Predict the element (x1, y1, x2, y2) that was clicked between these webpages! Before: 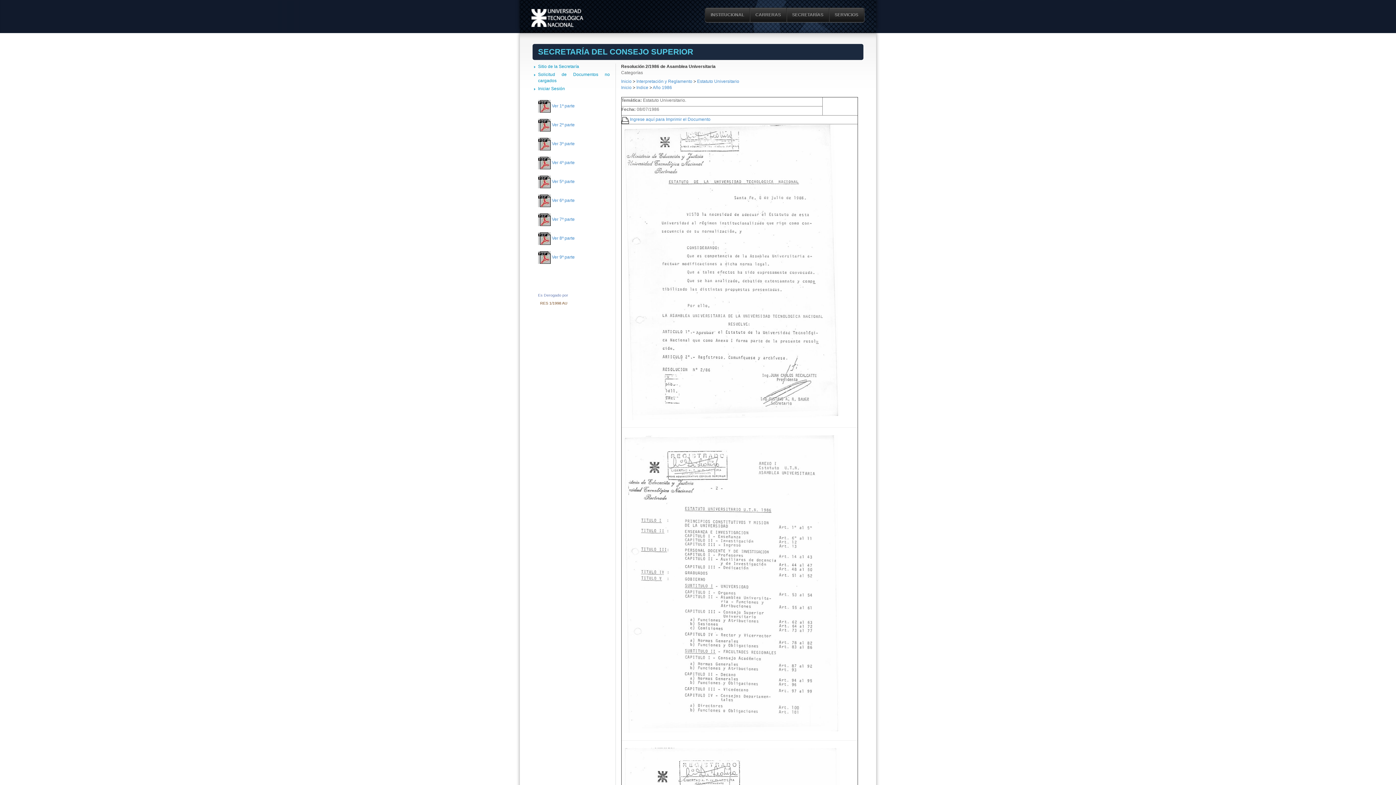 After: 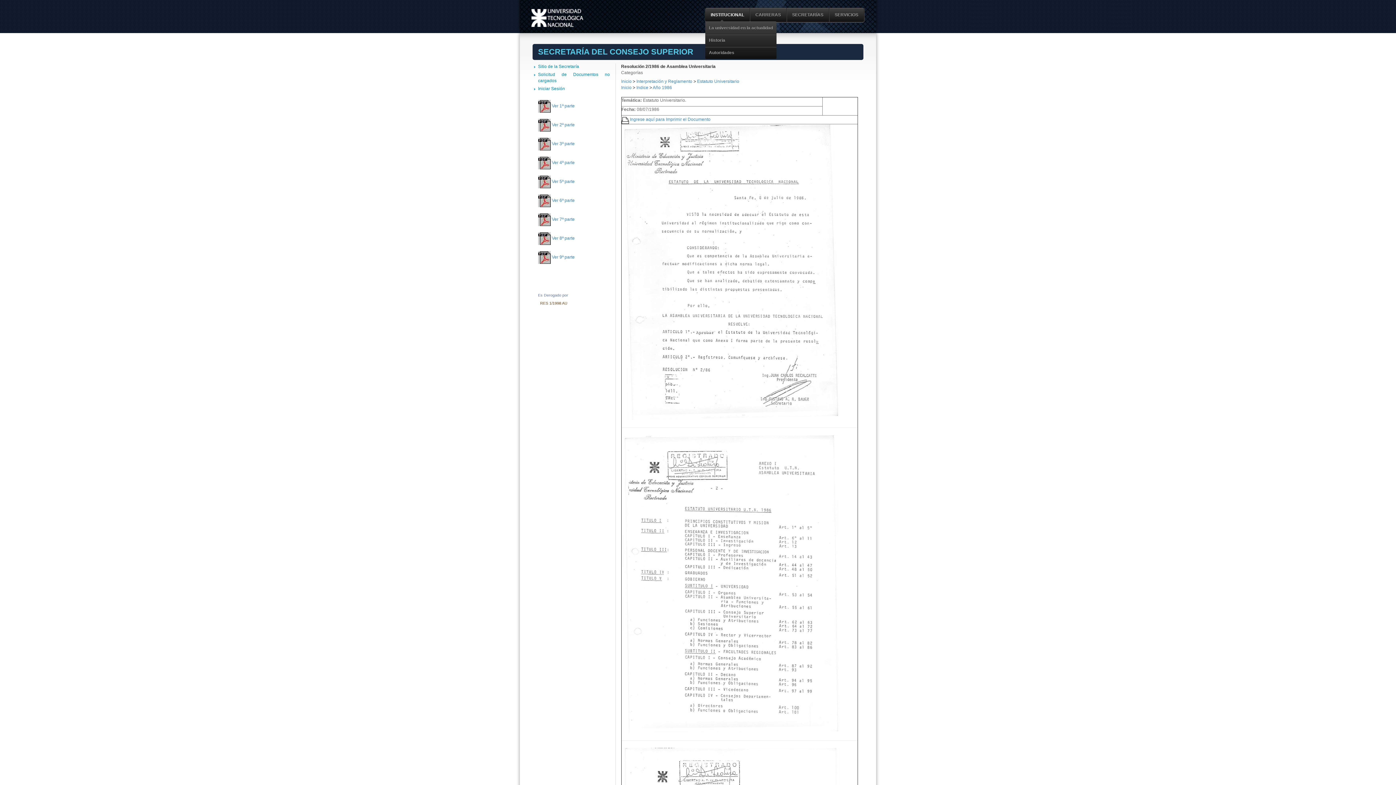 Action: label: INSTITUCIONAL bbox: (705, 8, 749, 21)